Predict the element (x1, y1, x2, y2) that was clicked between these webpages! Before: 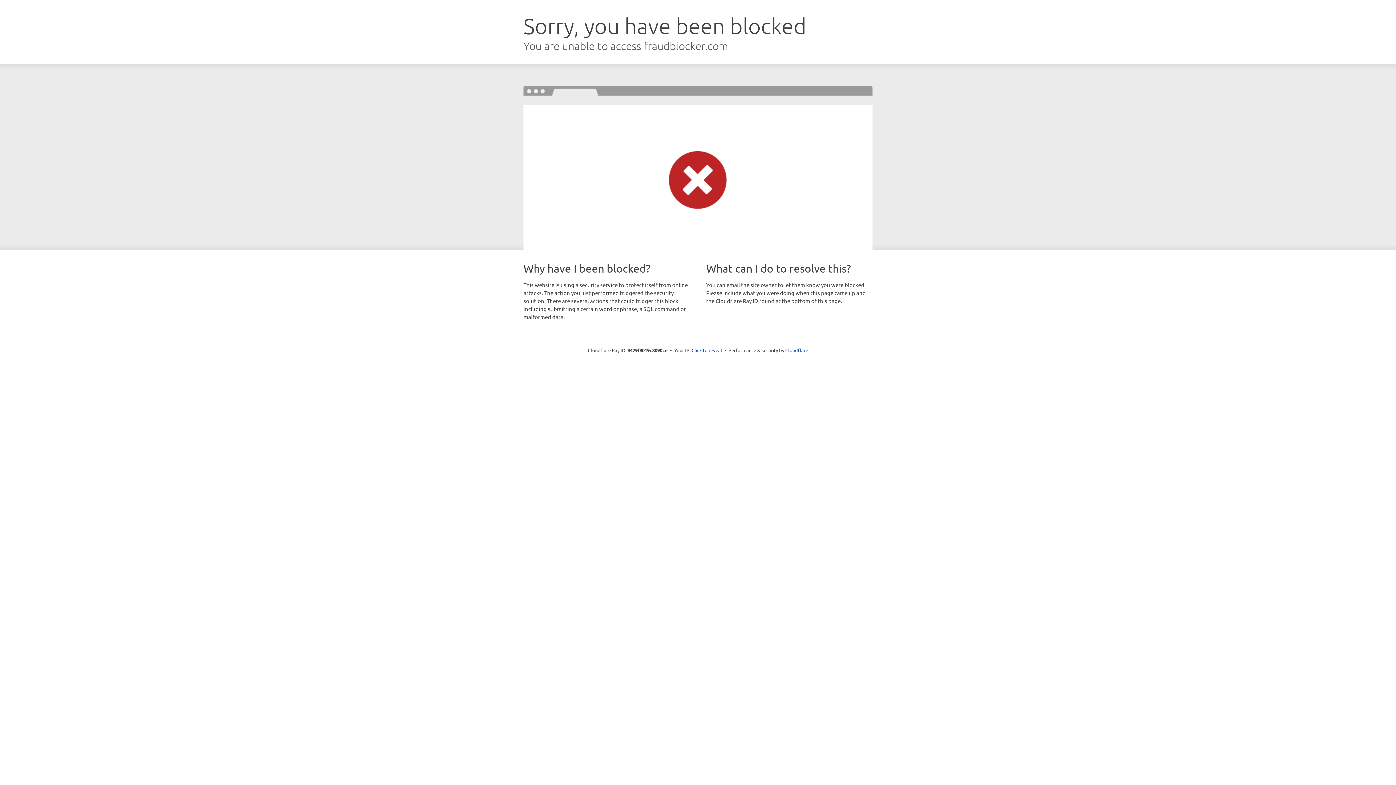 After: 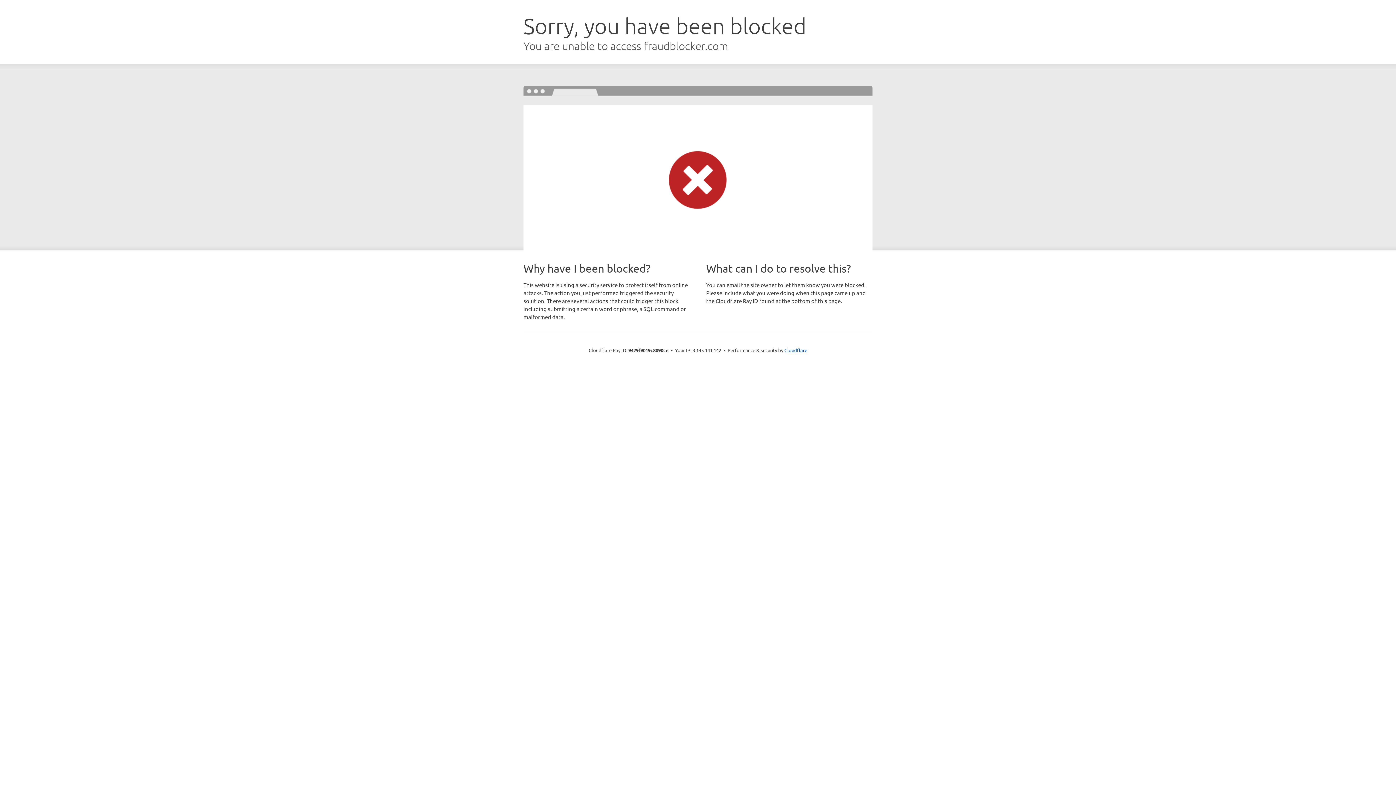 Action: label: Click to reveal bbox: (691, 346, 722, 353)